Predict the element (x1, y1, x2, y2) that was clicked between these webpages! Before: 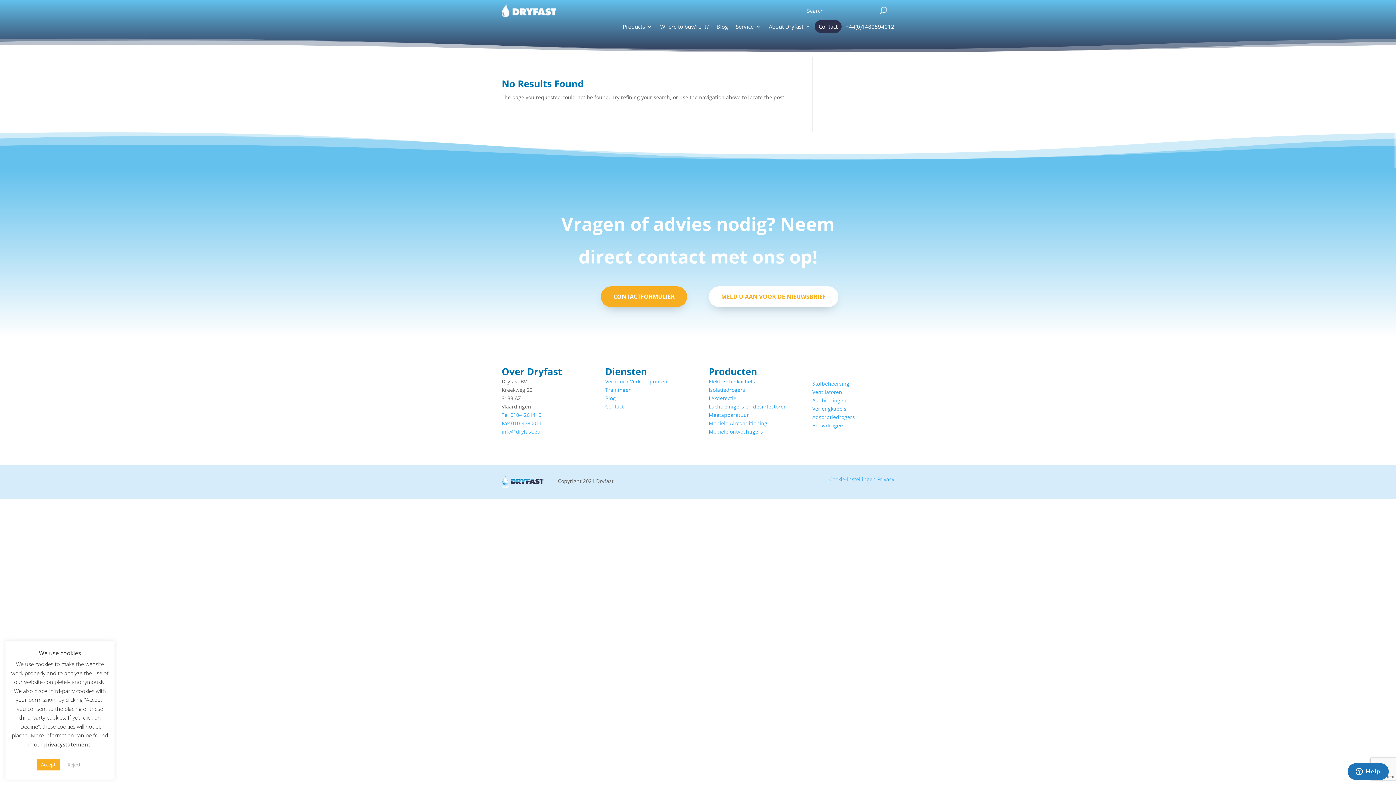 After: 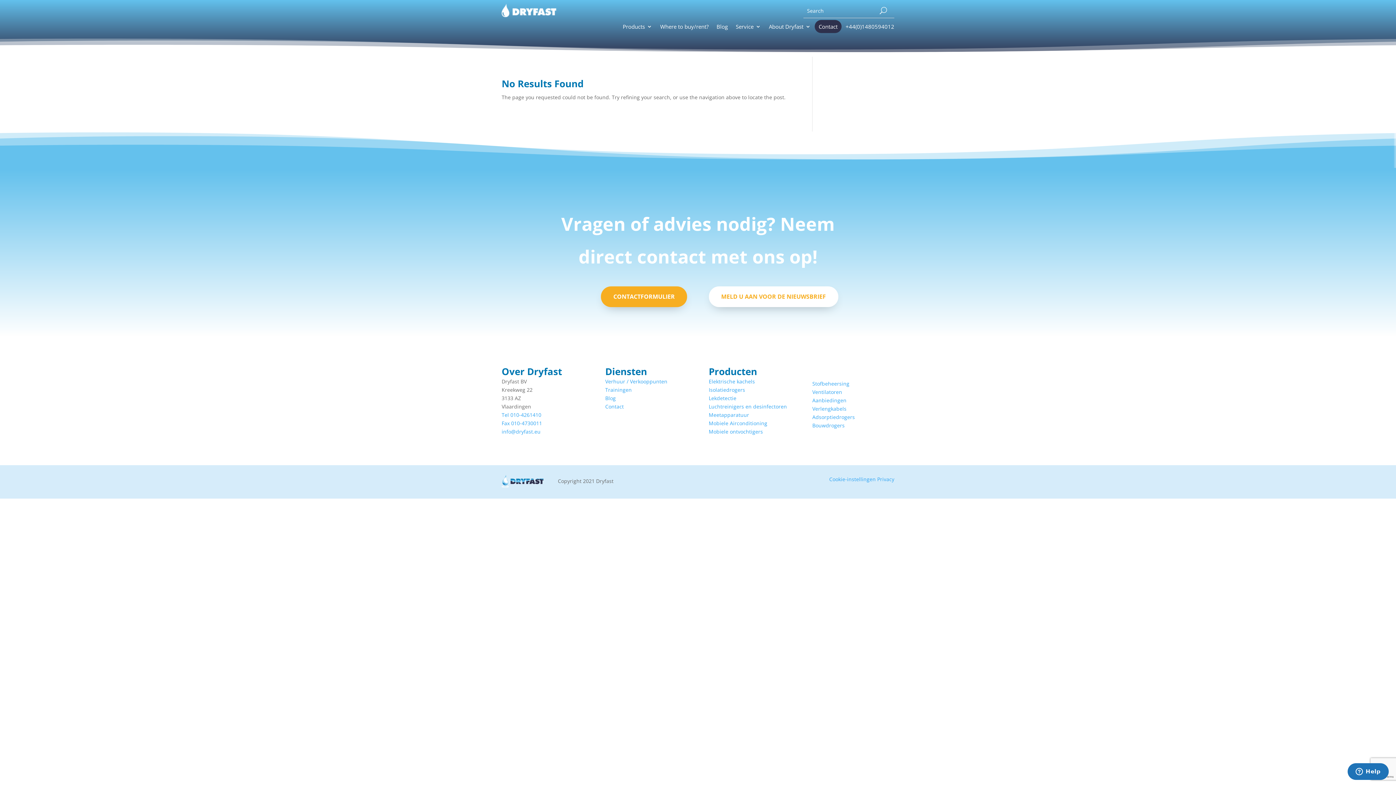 Action: bbox: (36, 759, 60, 770) label: Accept